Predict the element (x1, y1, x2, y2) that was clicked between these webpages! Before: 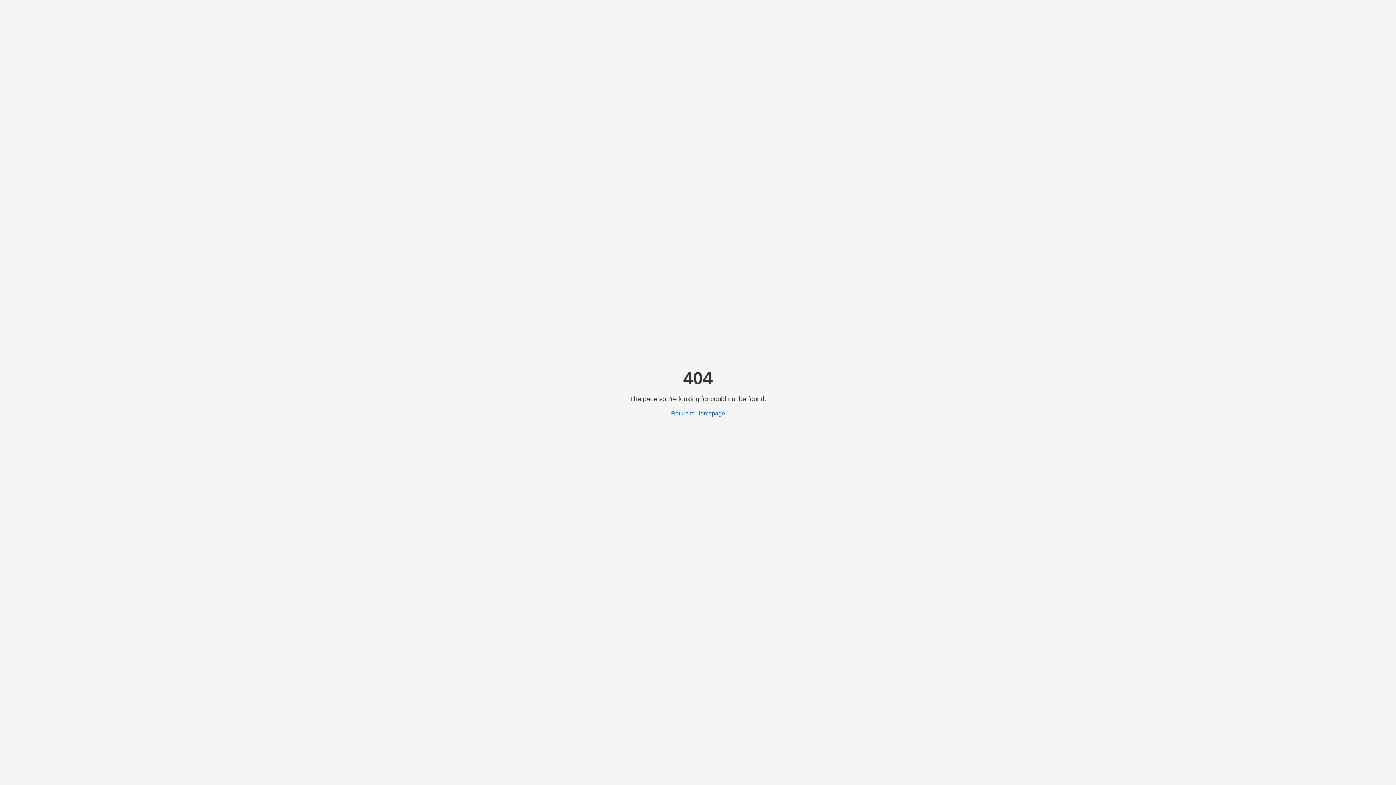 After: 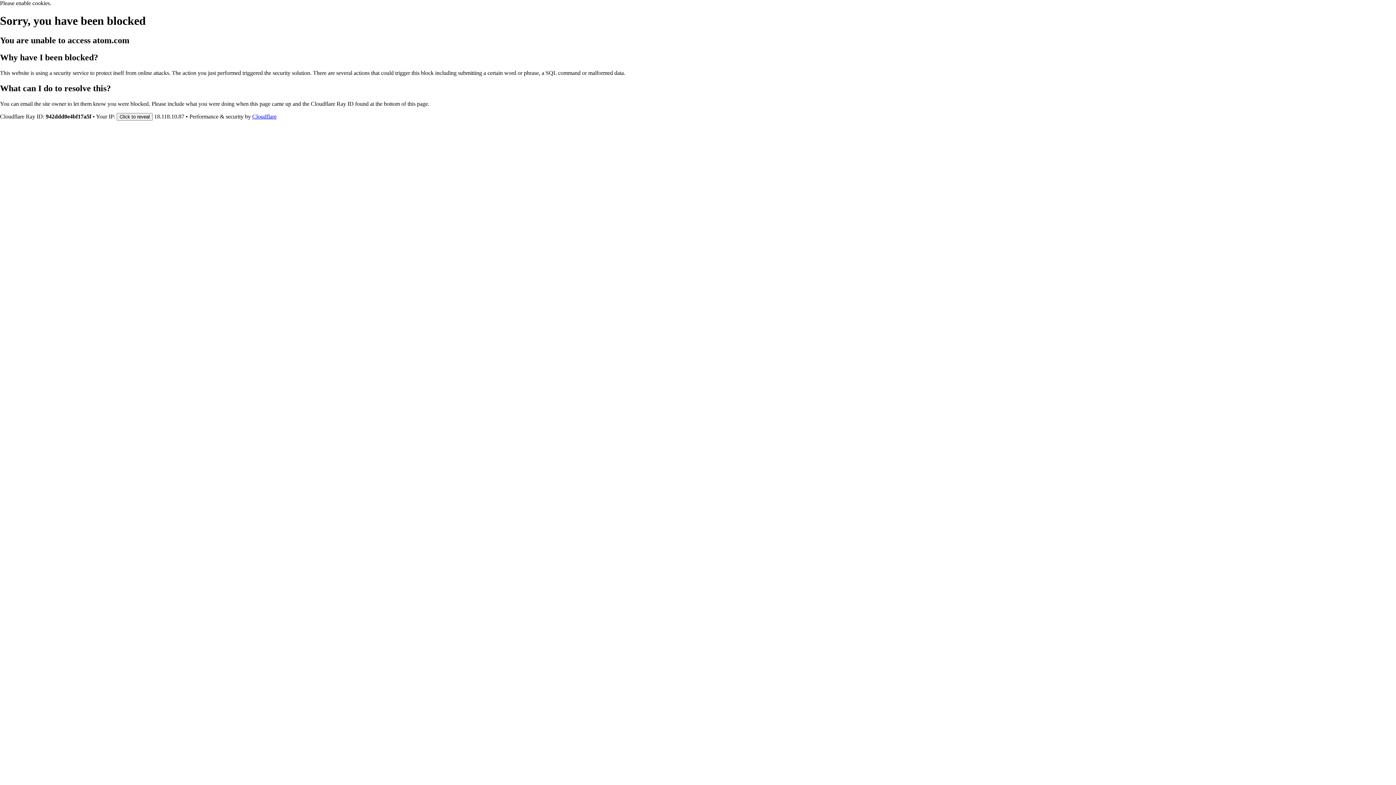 Action: label: Return to Homepage bbox: (671, 410, 725, 416)